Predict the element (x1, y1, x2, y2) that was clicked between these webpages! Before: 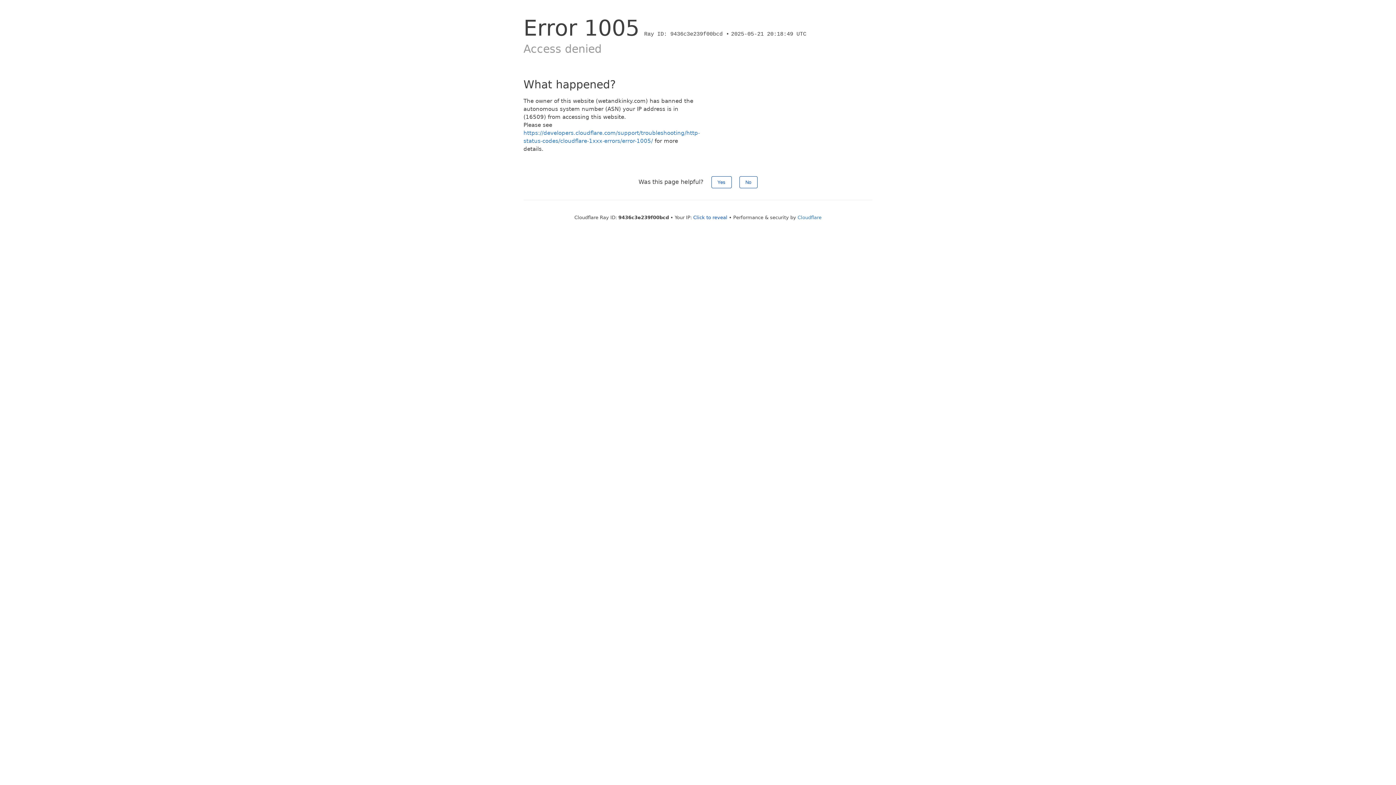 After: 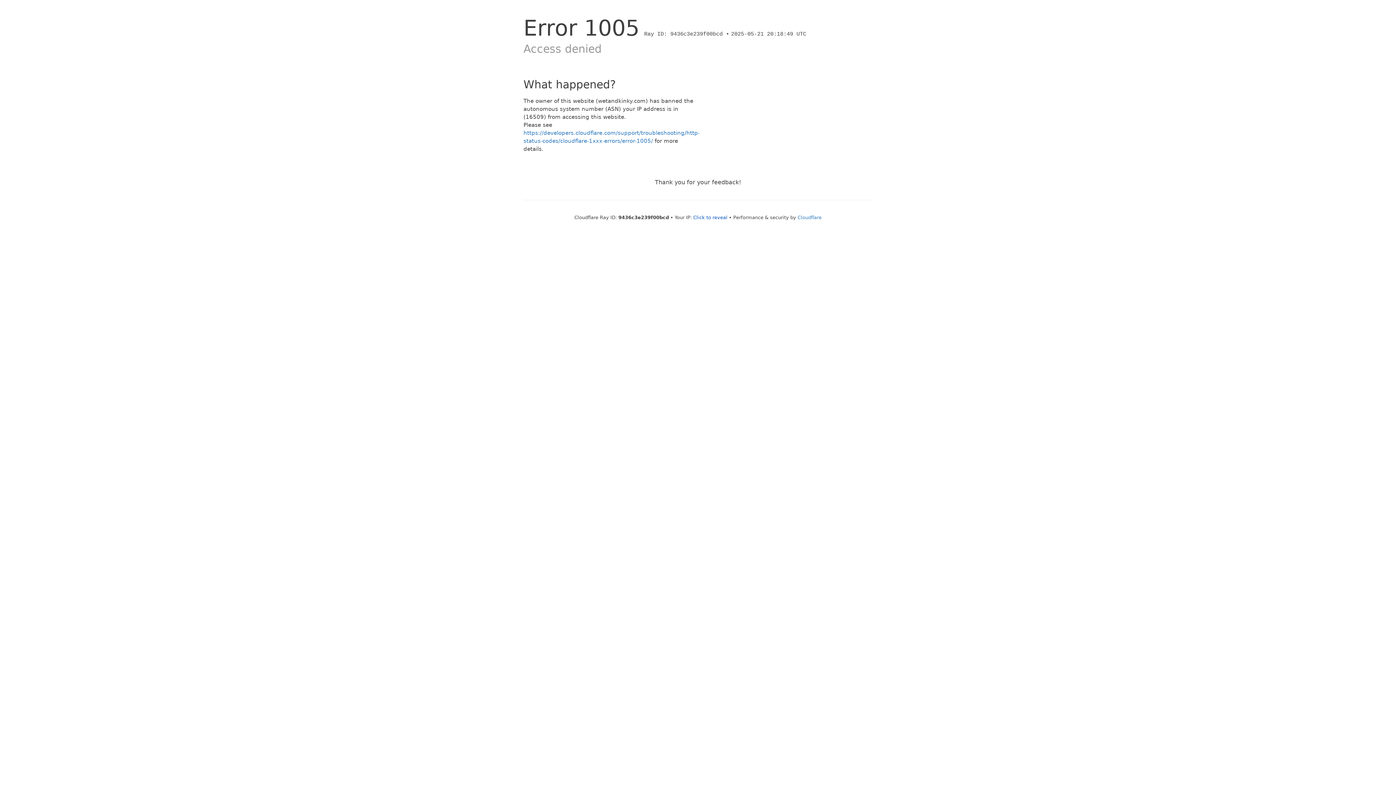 Action: bbox: (711, 176, 731, 188) label: Yes